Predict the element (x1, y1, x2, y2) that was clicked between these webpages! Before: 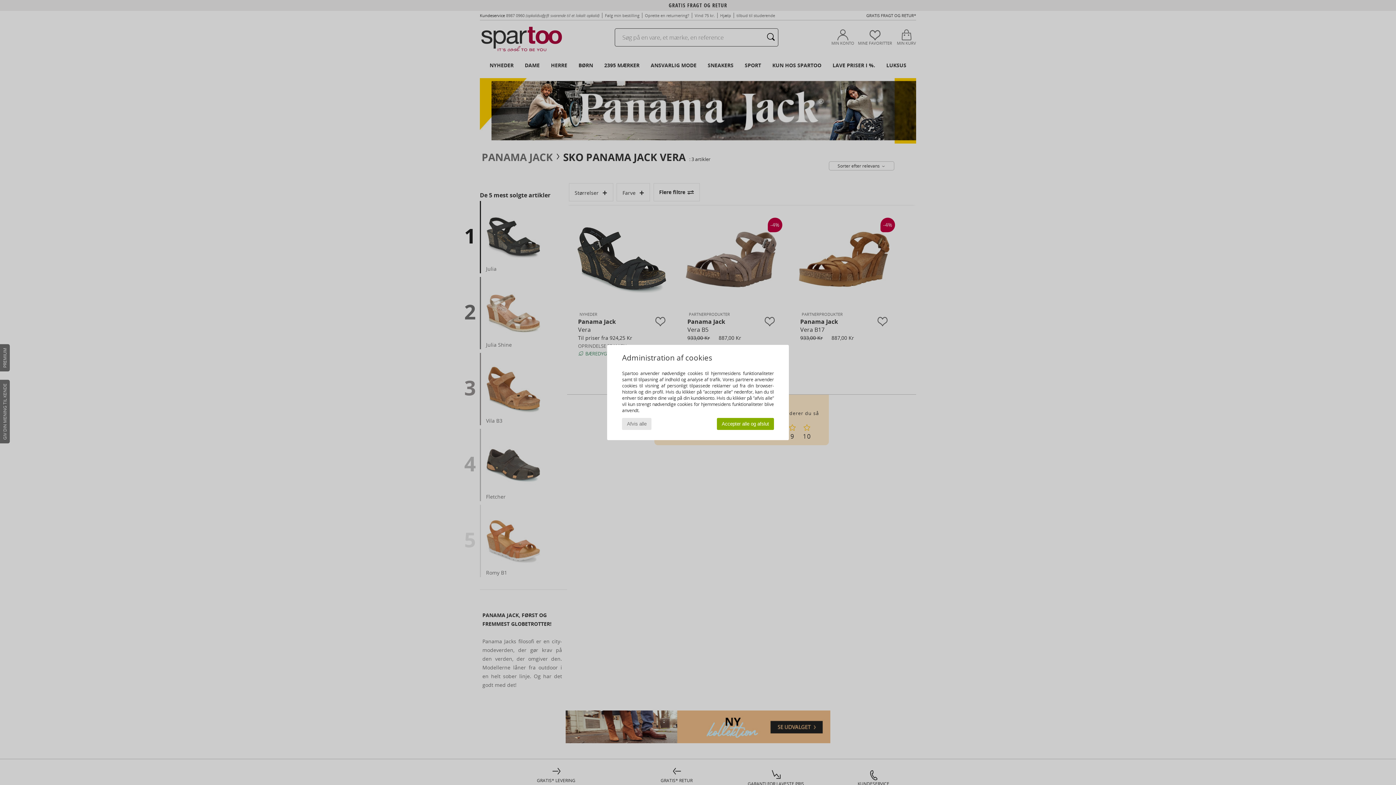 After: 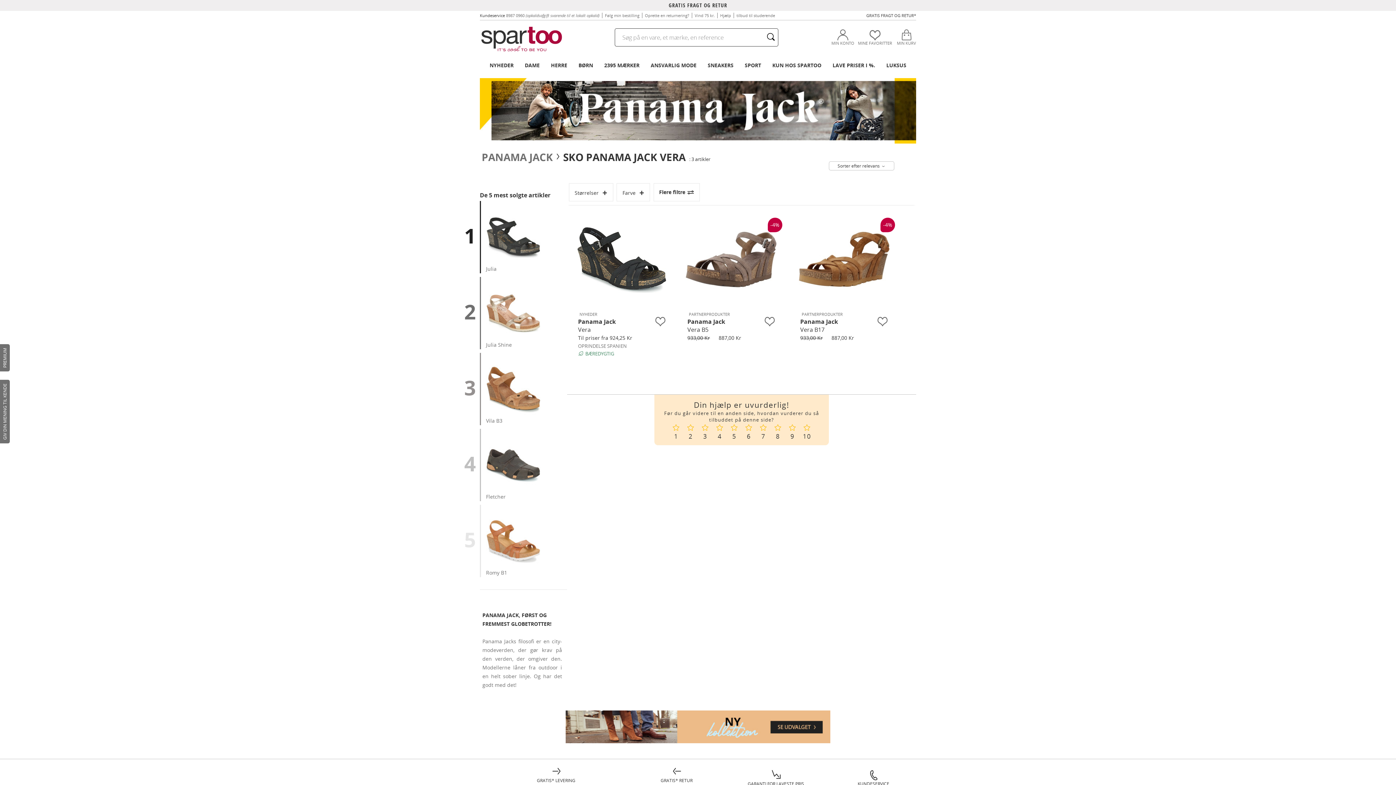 Action: bbox: (717, 418, 774, 430) label: Accepter alle og afslut